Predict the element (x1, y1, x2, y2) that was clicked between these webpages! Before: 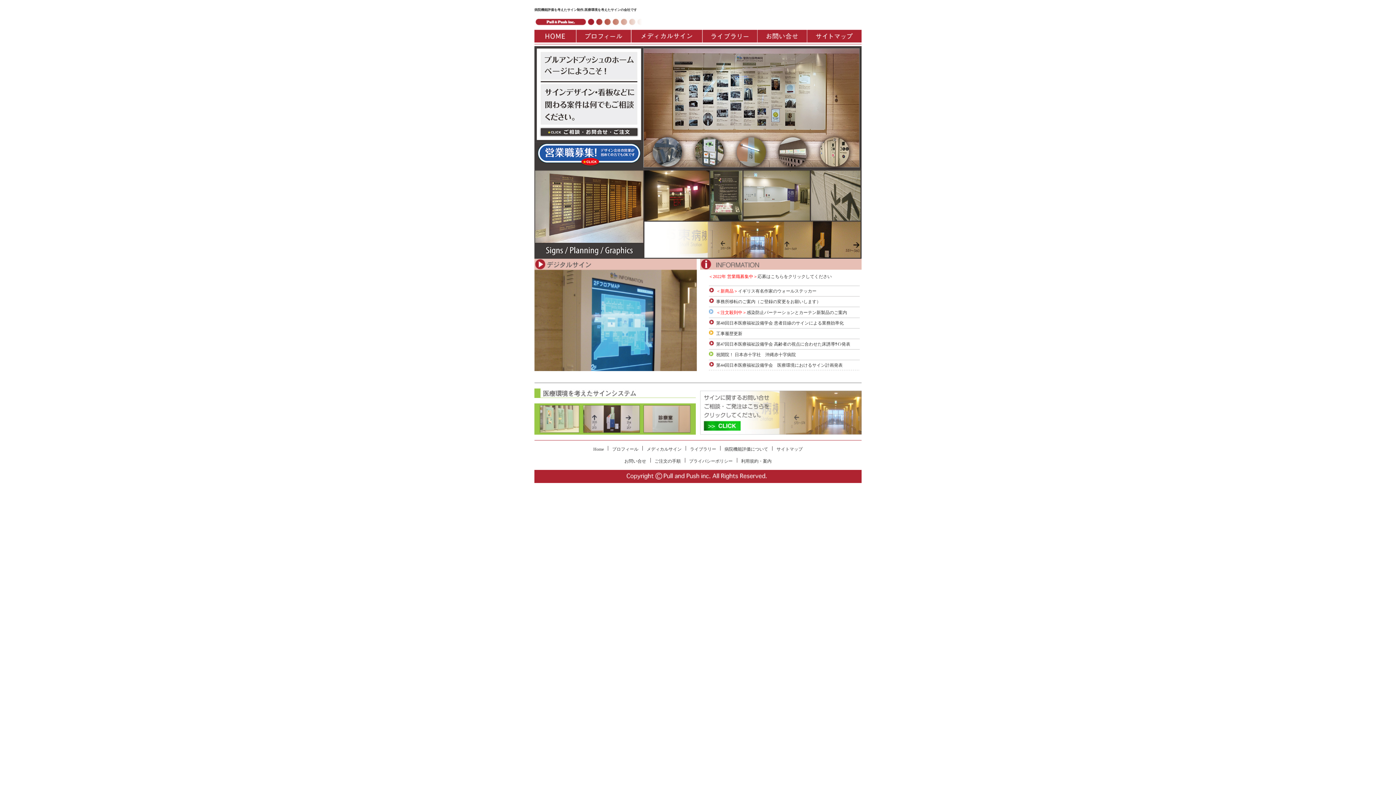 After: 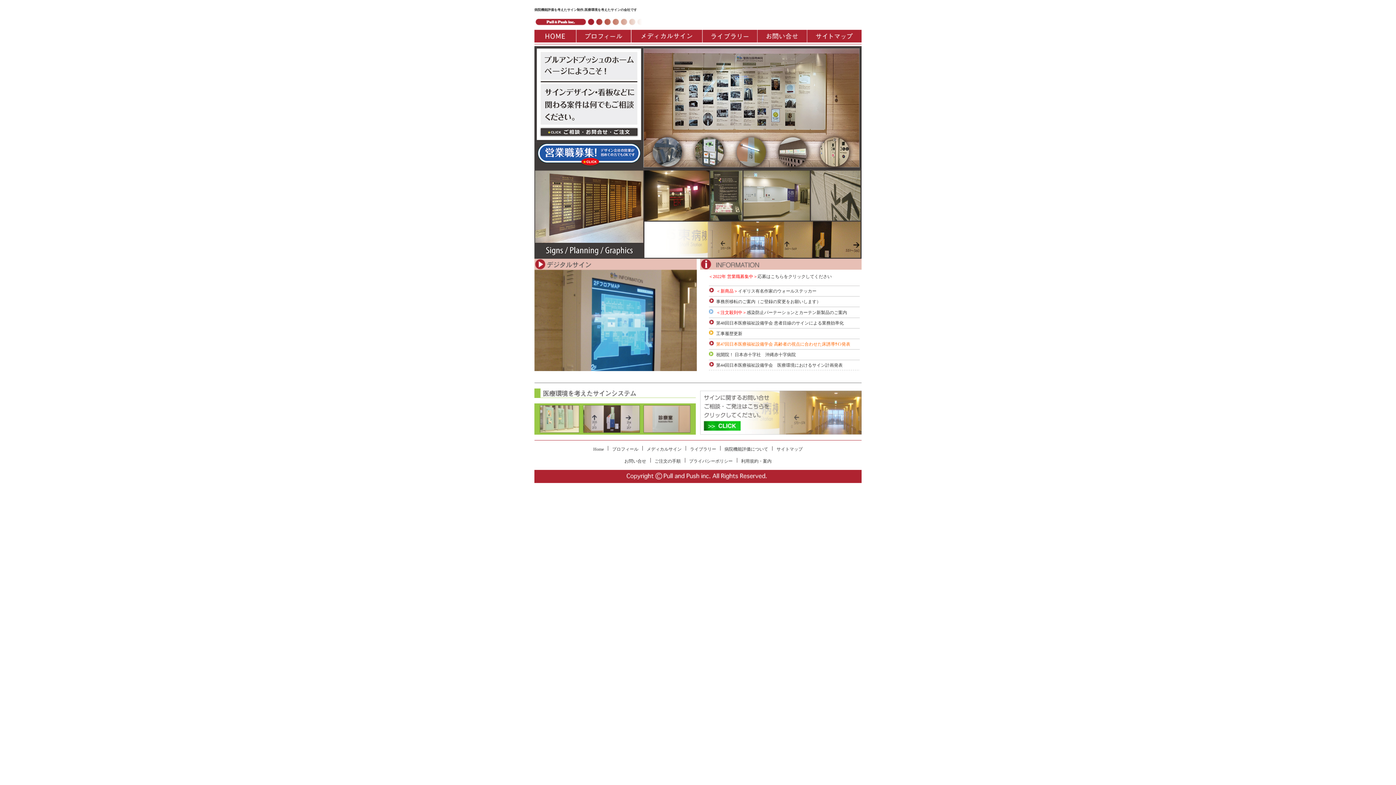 Action: bbox: (716, 341, 850, 346) label: 第47回日本医療福祉設備学会 高齢者の視点に合わせた床誘導ｻｲﾝ発表